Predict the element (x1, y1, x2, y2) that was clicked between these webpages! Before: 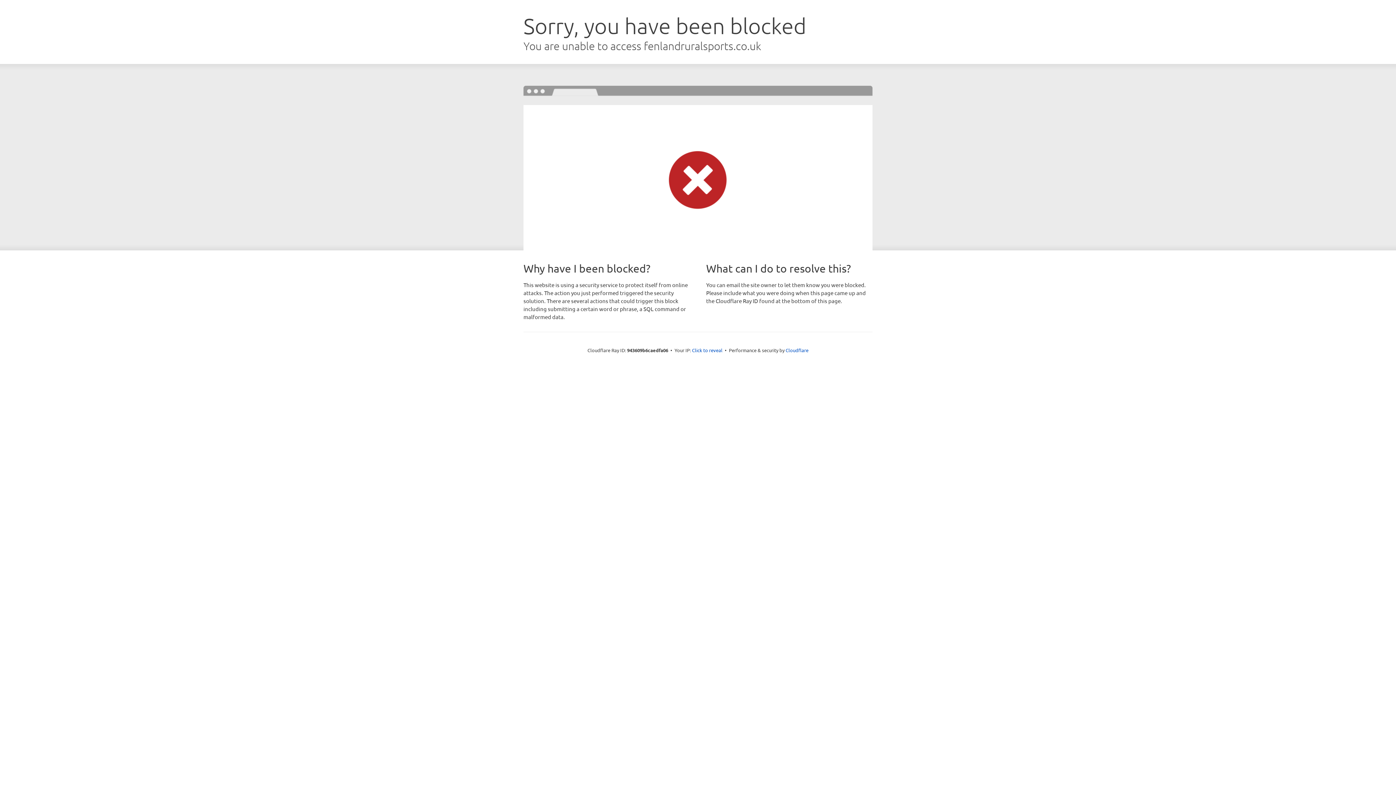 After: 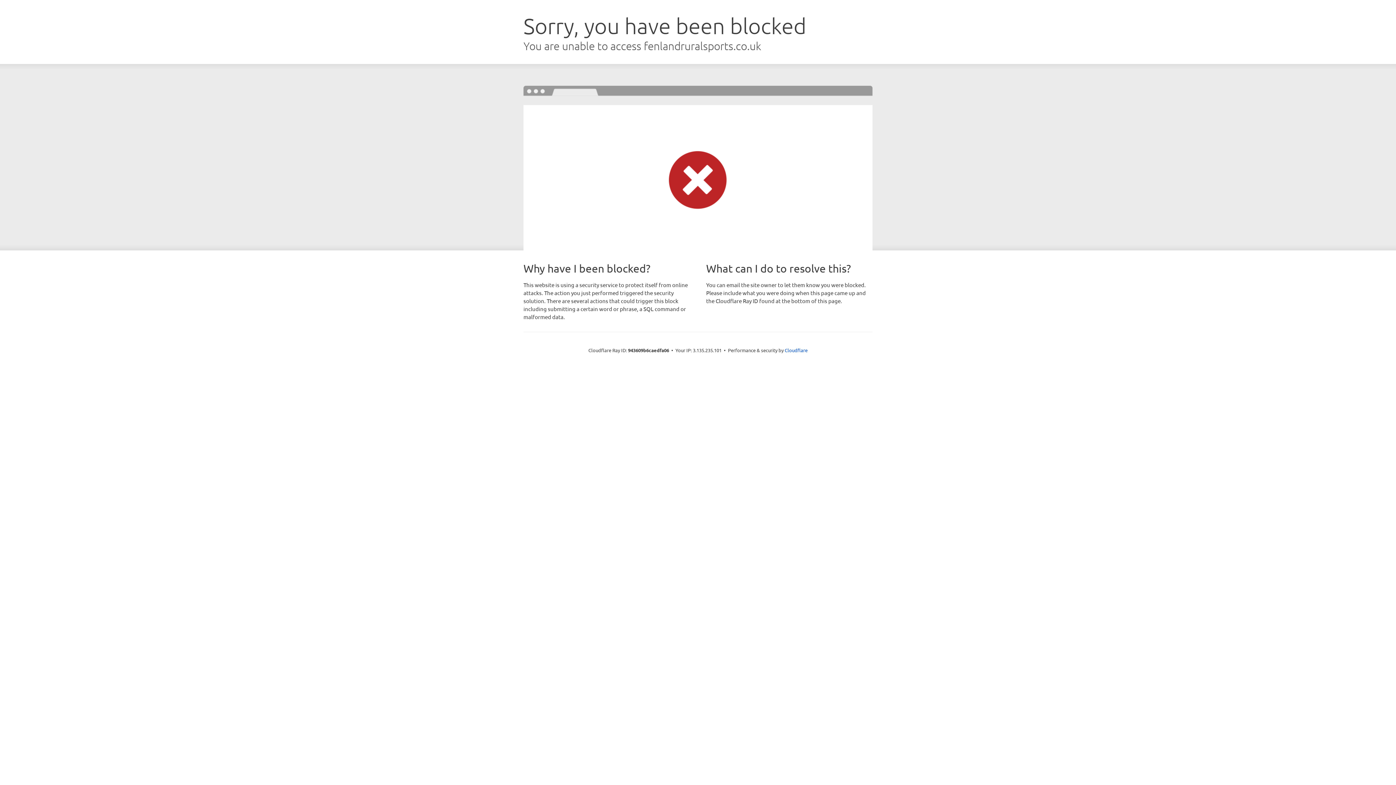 Action: bbox: (692, 346, 722, 353) label: Click to reveal